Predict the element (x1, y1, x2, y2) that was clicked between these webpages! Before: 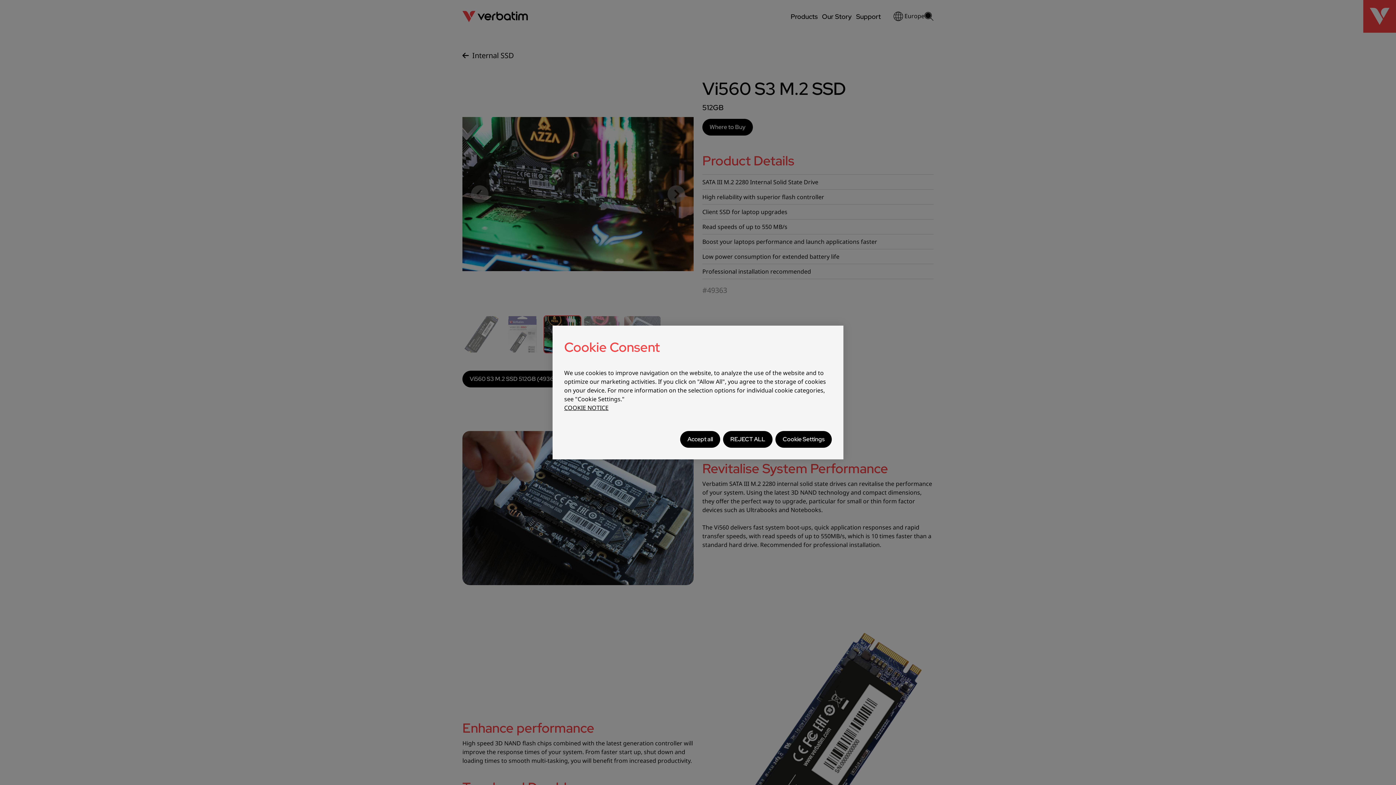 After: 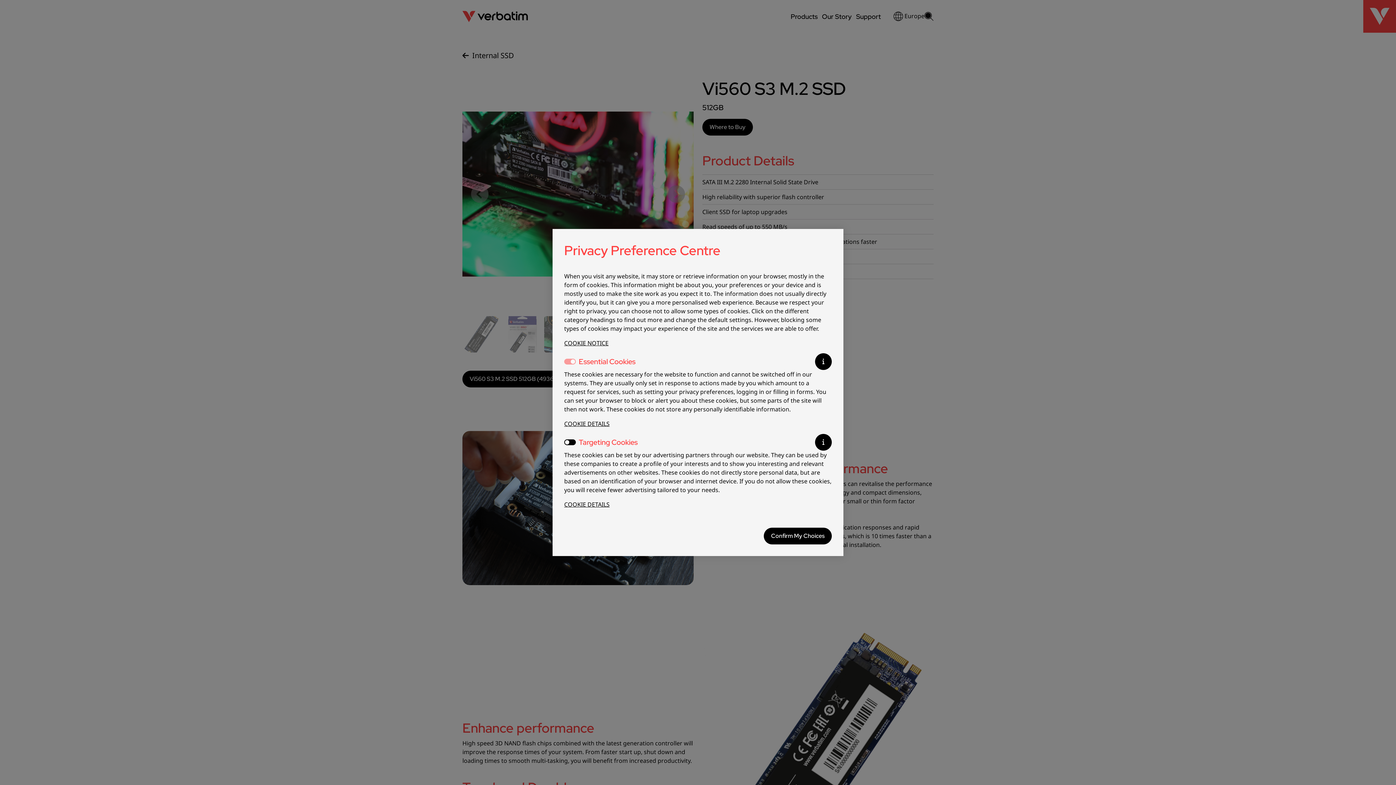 Action: bbox: (775, 431, 832, 448) label: Cookie Settings